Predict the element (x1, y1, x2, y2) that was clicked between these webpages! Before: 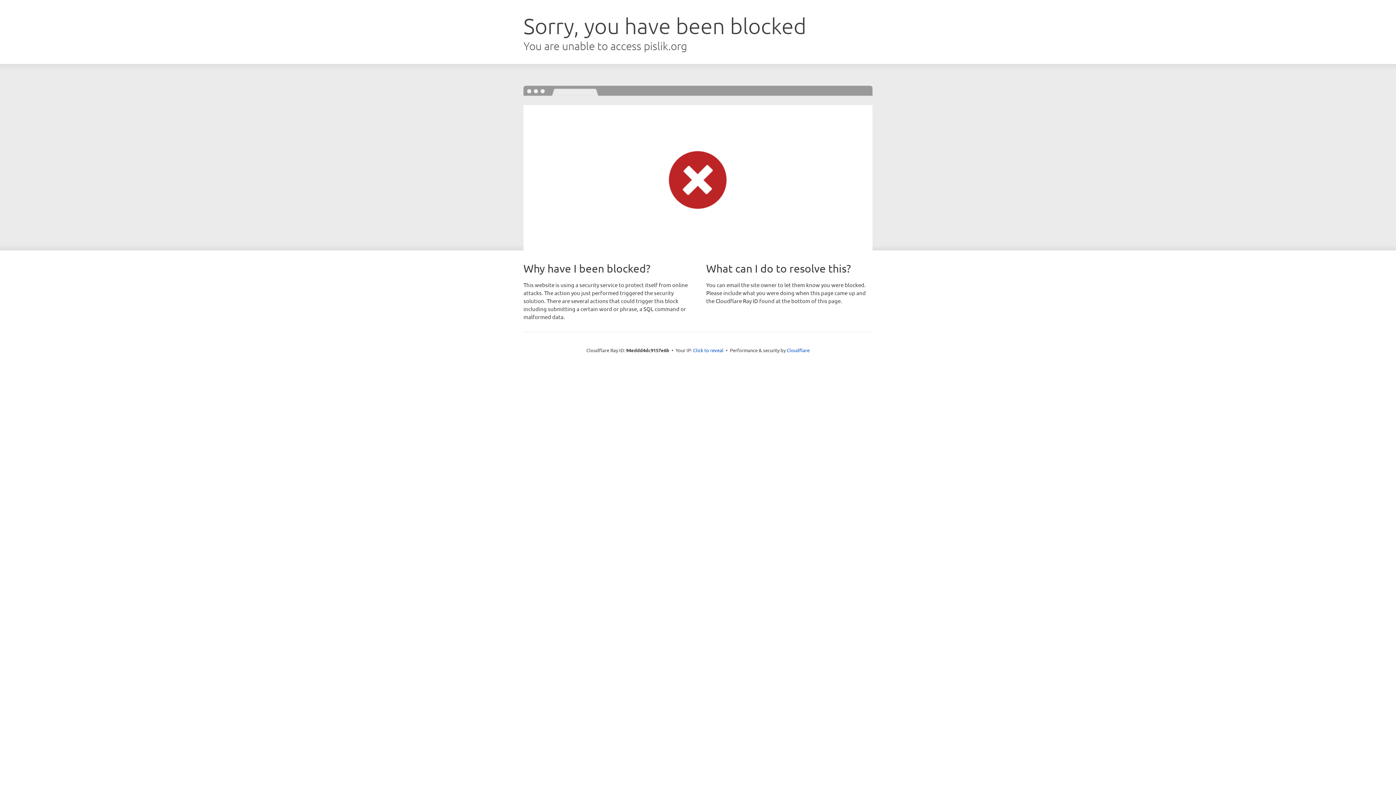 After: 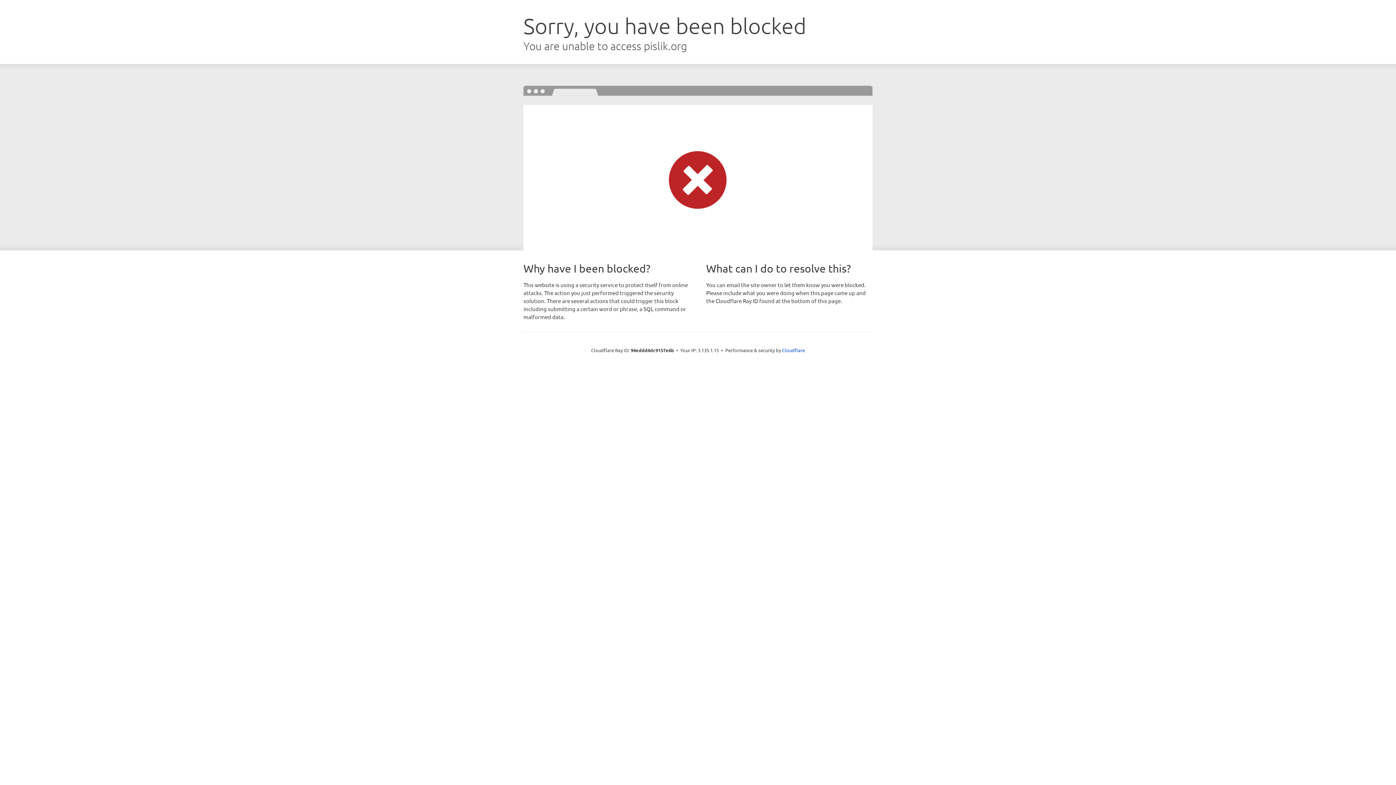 Action: label: Click to reveal bbox: (693, 346, 723, 353)